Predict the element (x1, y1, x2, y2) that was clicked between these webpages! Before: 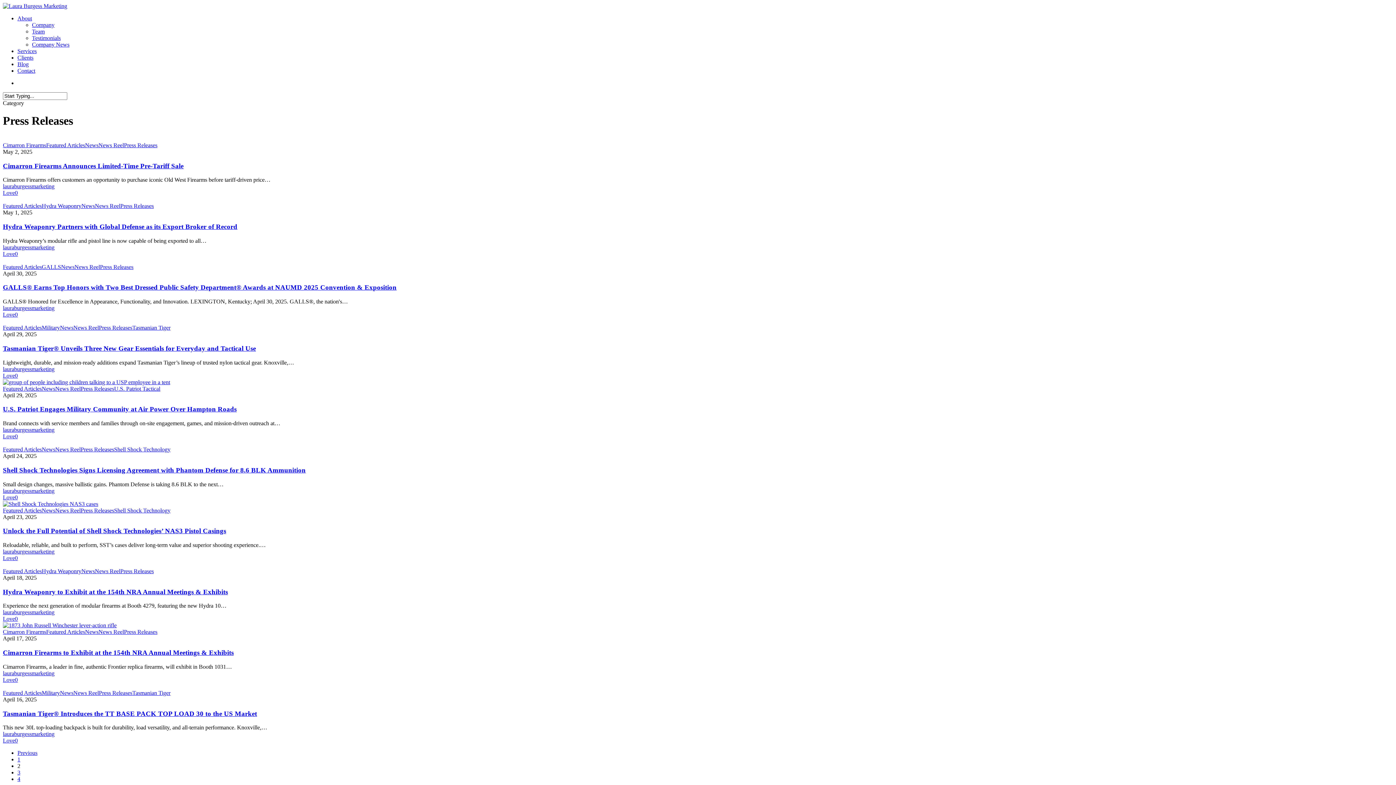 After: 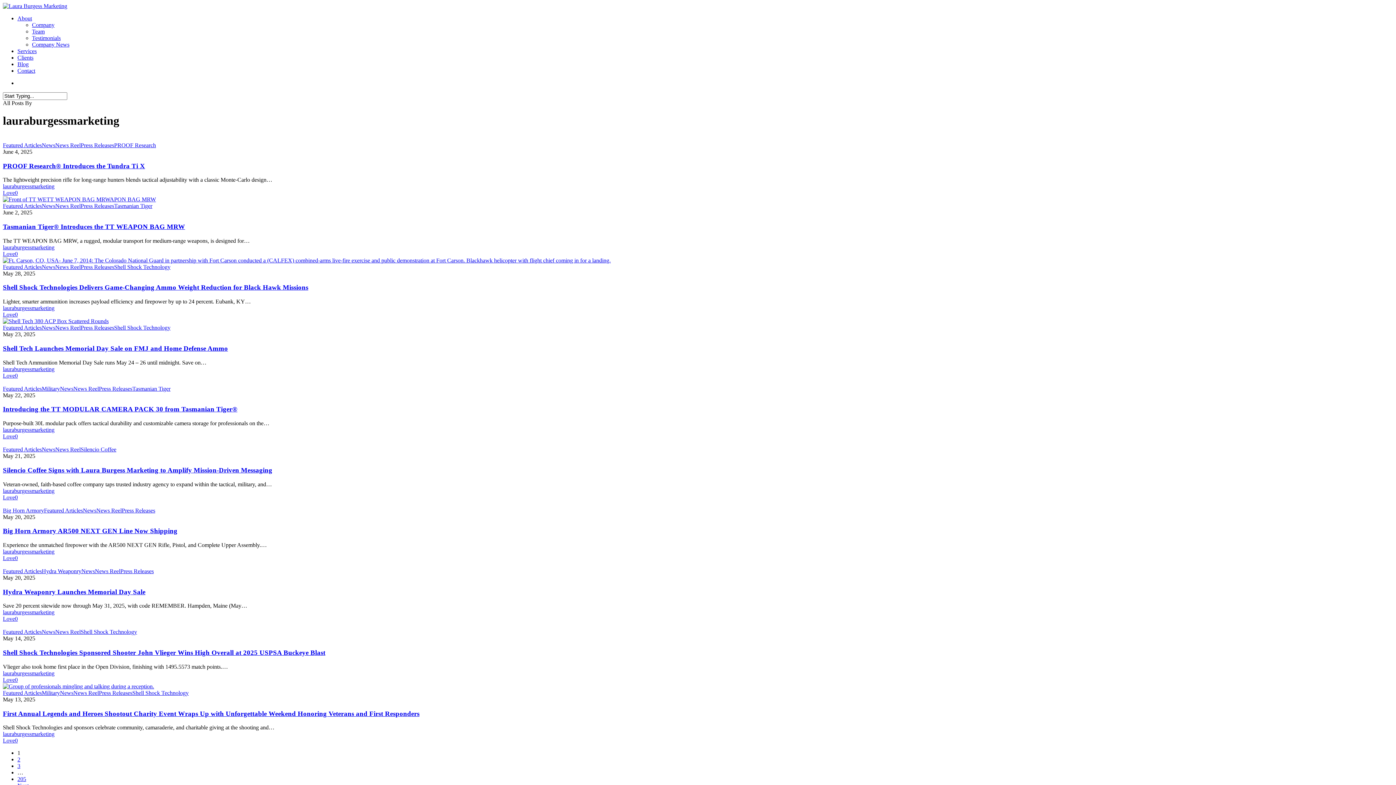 Action: bbox: (2, 183, 54, 189) label: lauraburgessmarketing